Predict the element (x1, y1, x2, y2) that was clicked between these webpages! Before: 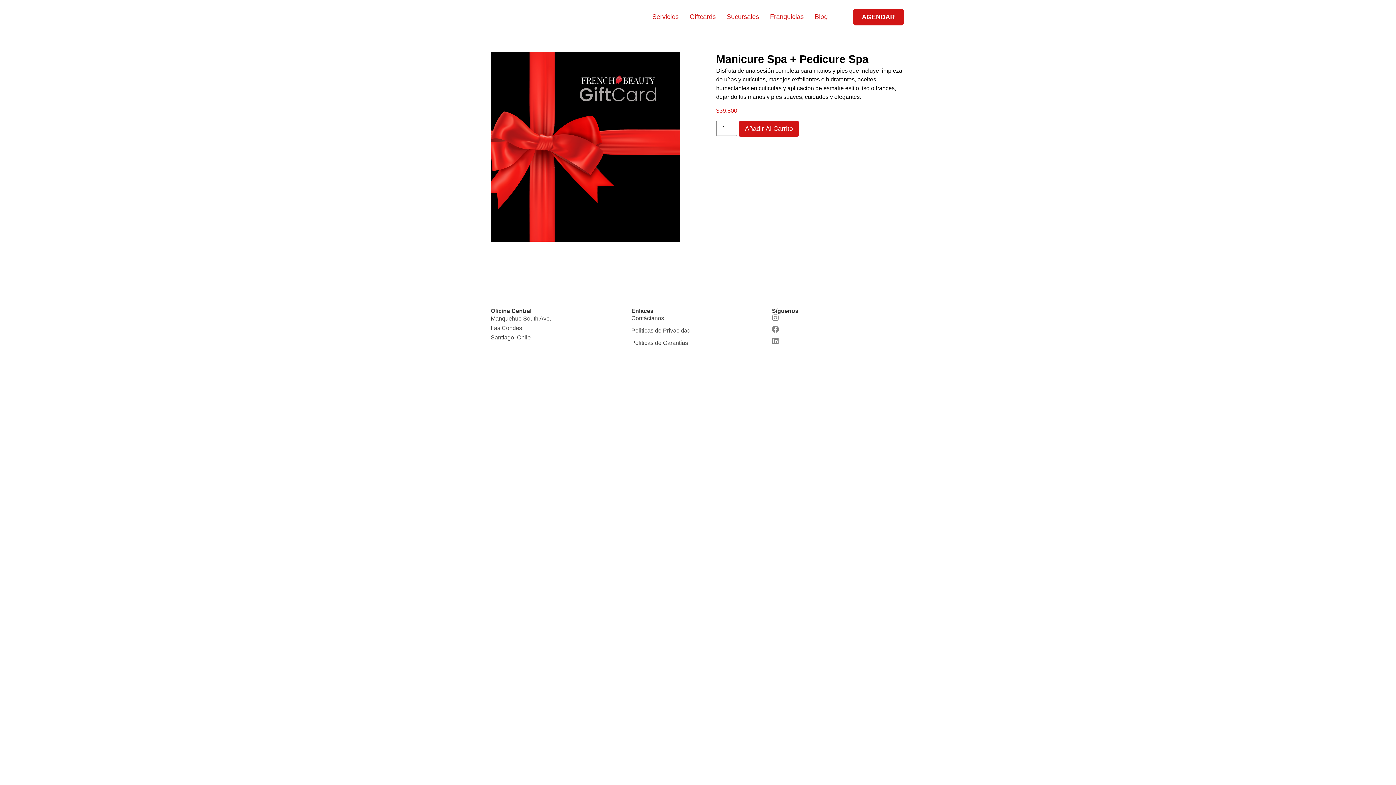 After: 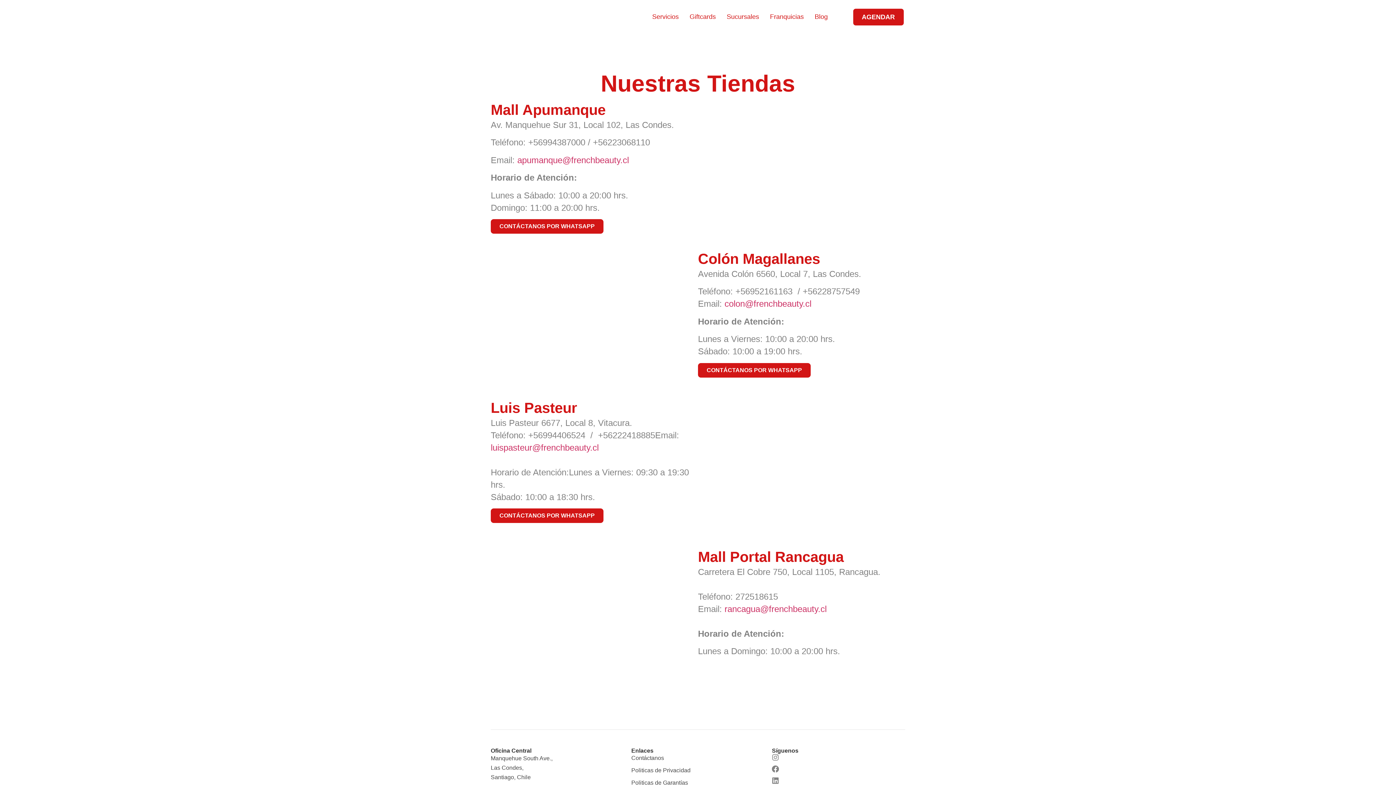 Action: label: Sucursales bbox: (721, 7, 764, 26)